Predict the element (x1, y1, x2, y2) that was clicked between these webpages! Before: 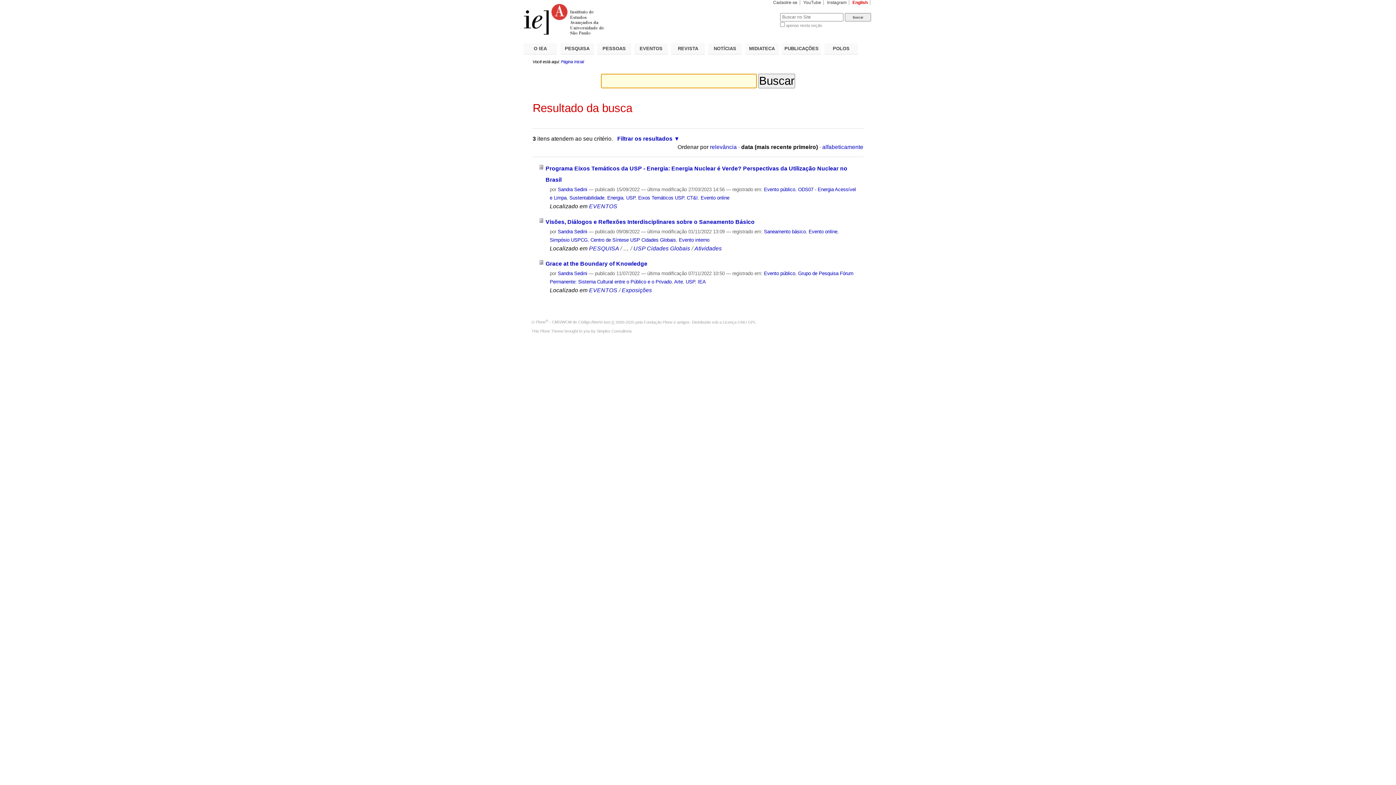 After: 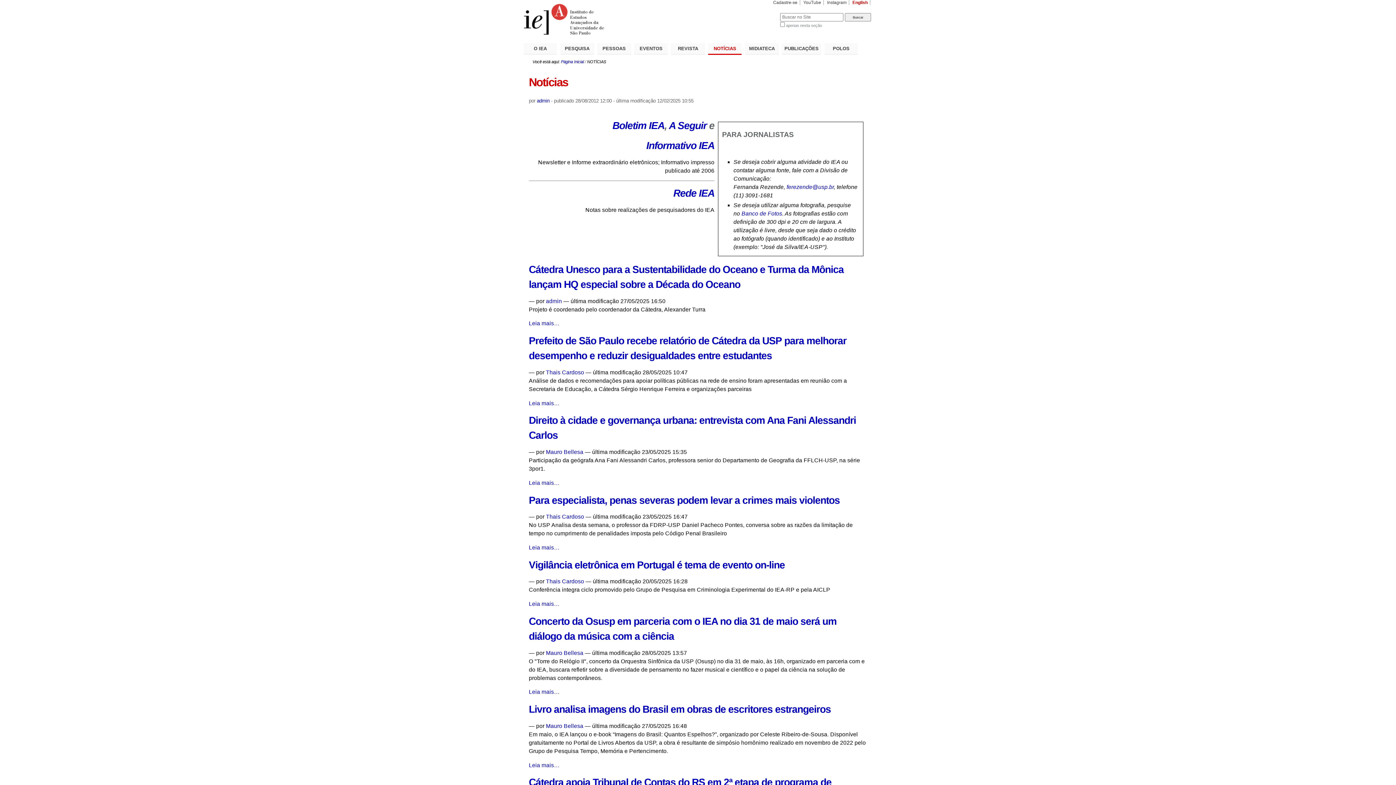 Action: bbox: (708, 43, 741, 54) label: NOTÍCIAS